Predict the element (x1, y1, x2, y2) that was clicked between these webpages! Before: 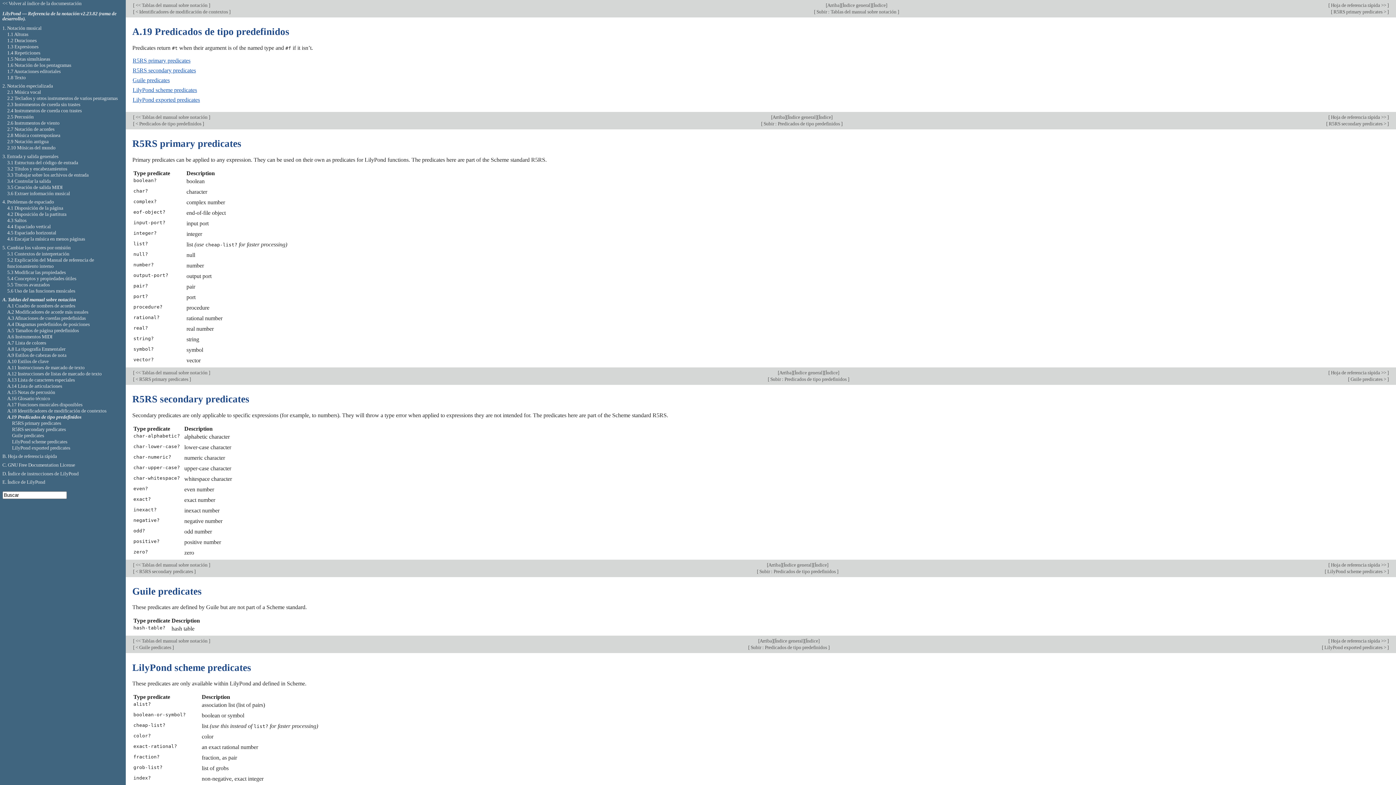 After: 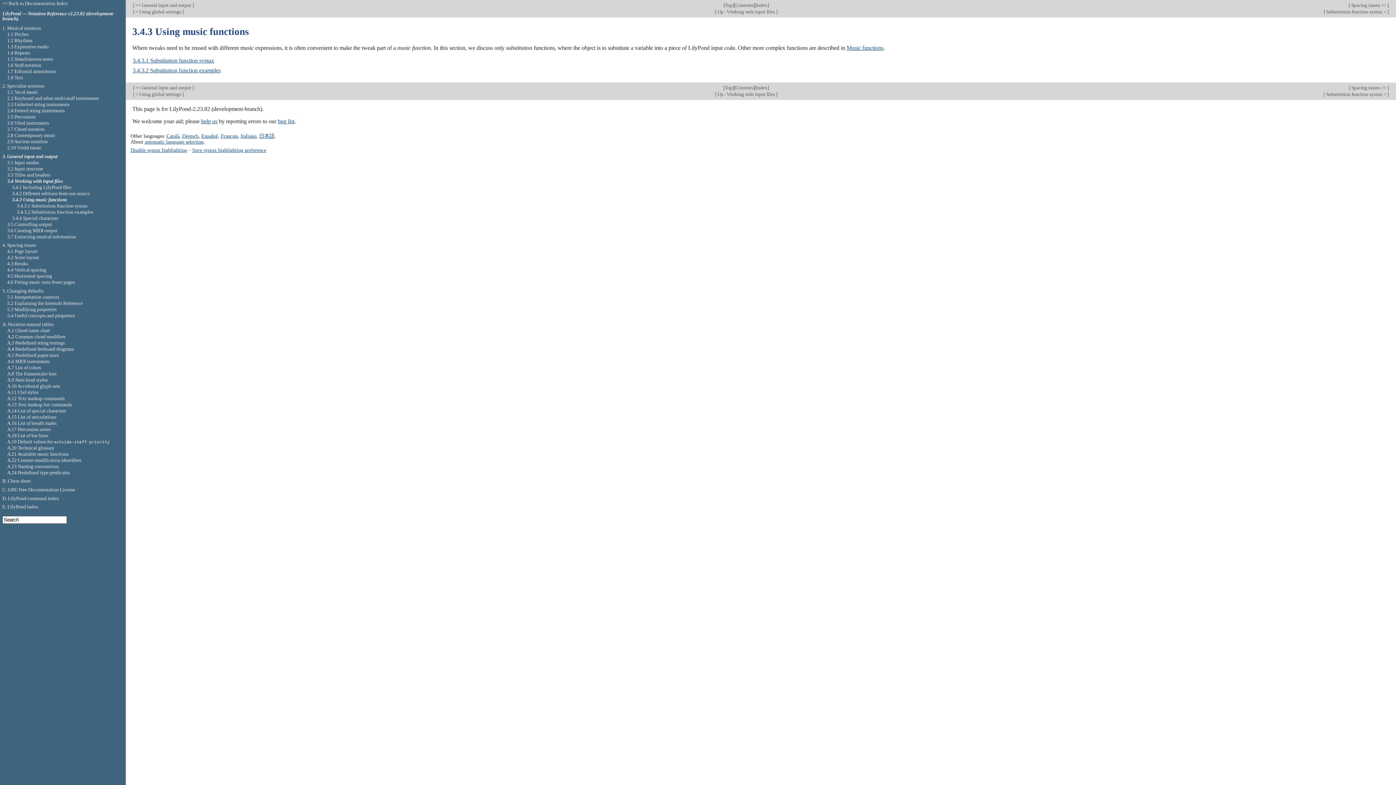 Action: label: 5.6 Uso de las funciones musicales bbox: (7, 288, 75, 293)